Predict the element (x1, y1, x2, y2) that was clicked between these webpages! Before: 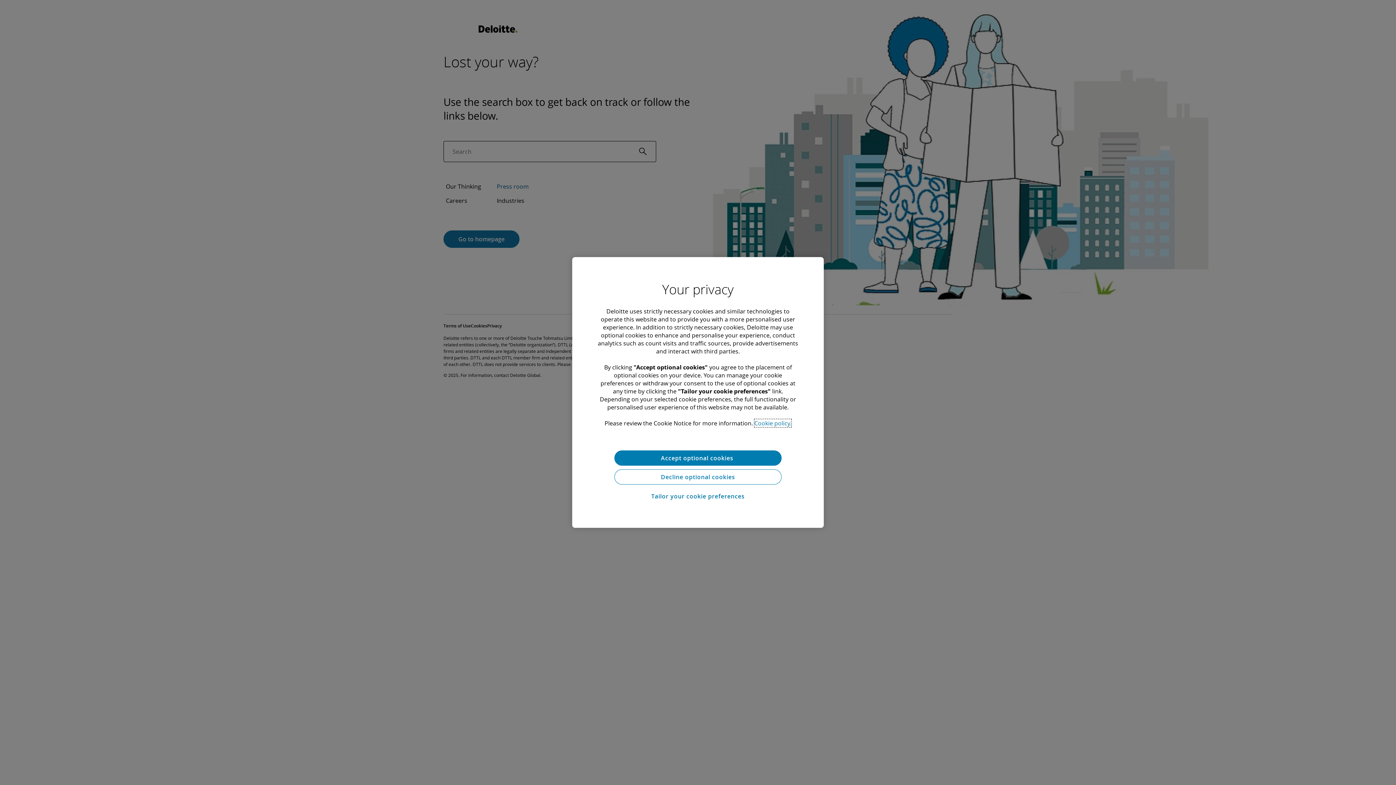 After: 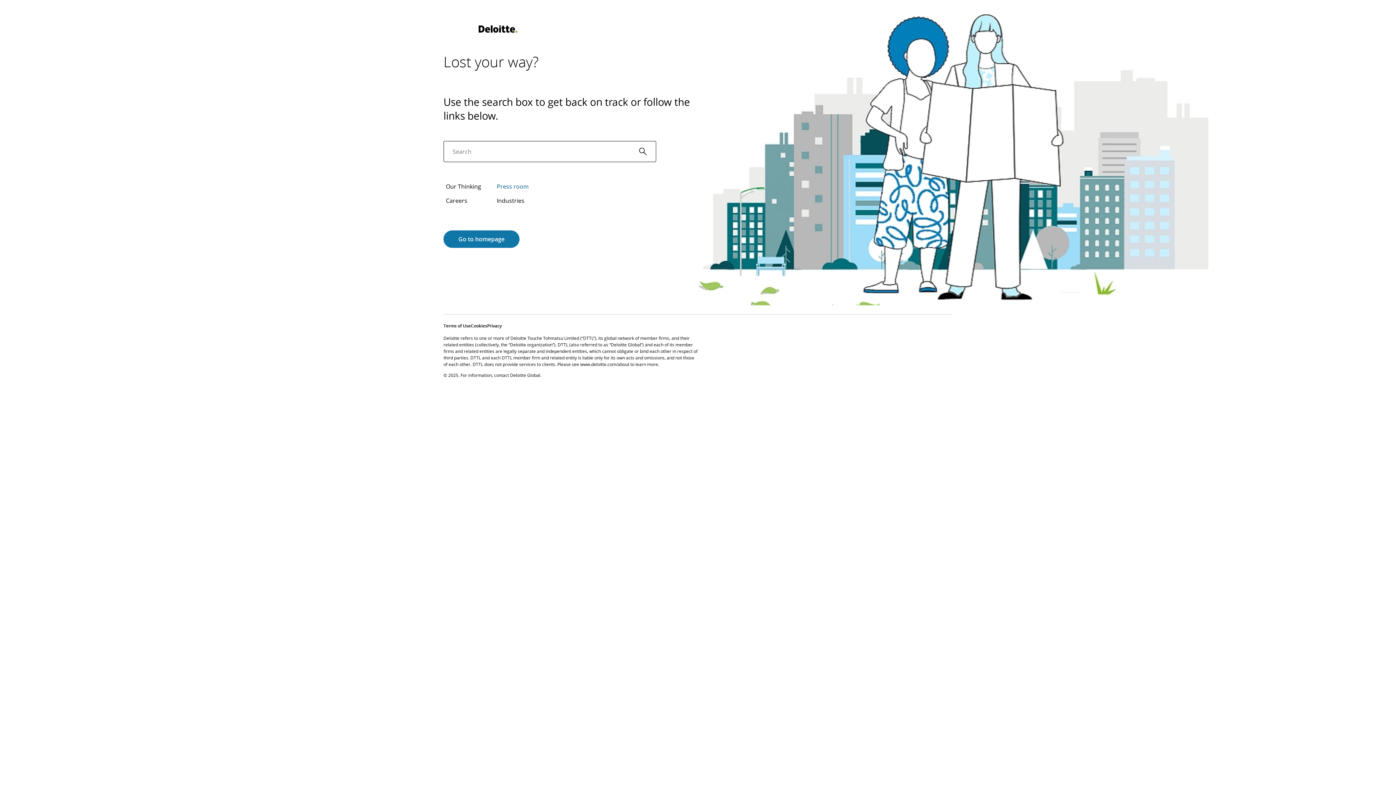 Action: bbox: (614, 450, 781, 465) label: Accept optional cookies 